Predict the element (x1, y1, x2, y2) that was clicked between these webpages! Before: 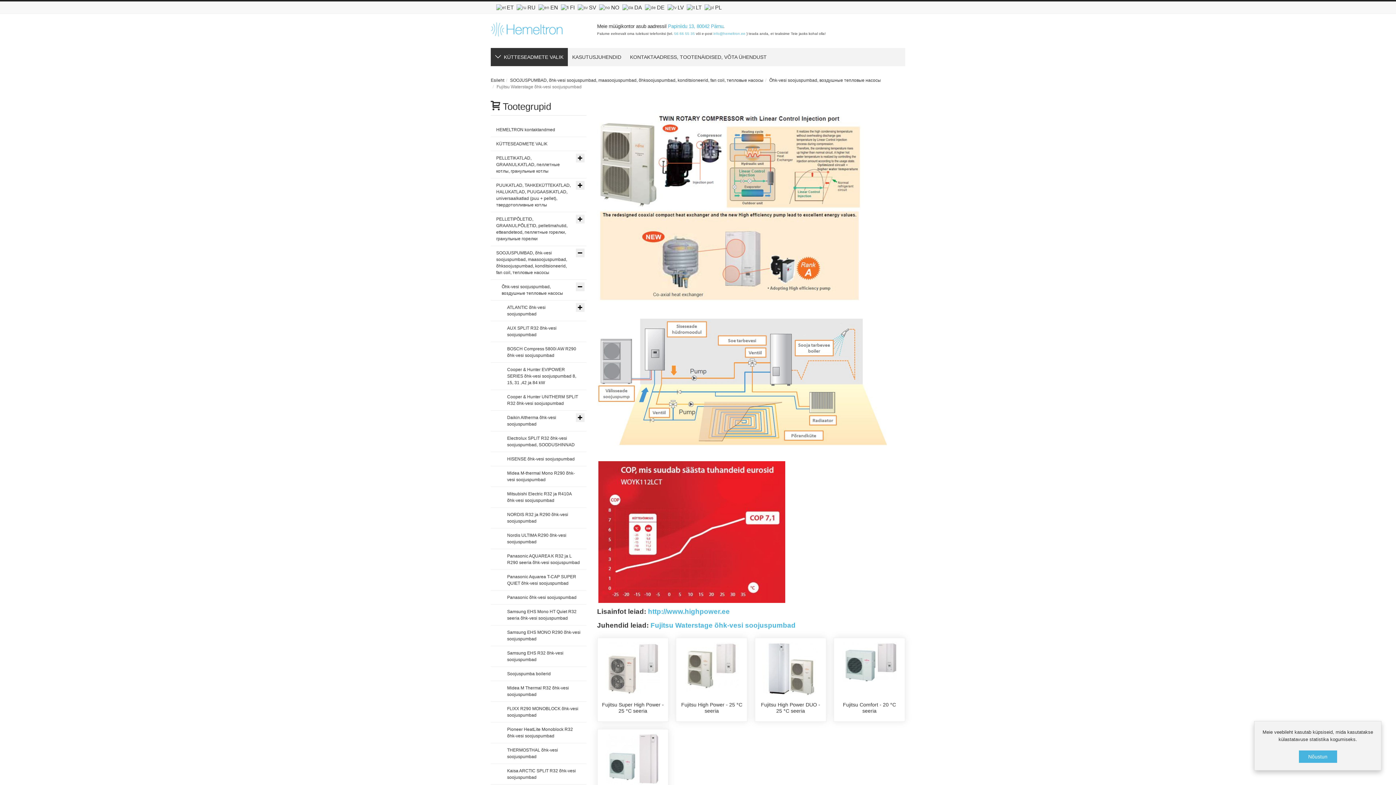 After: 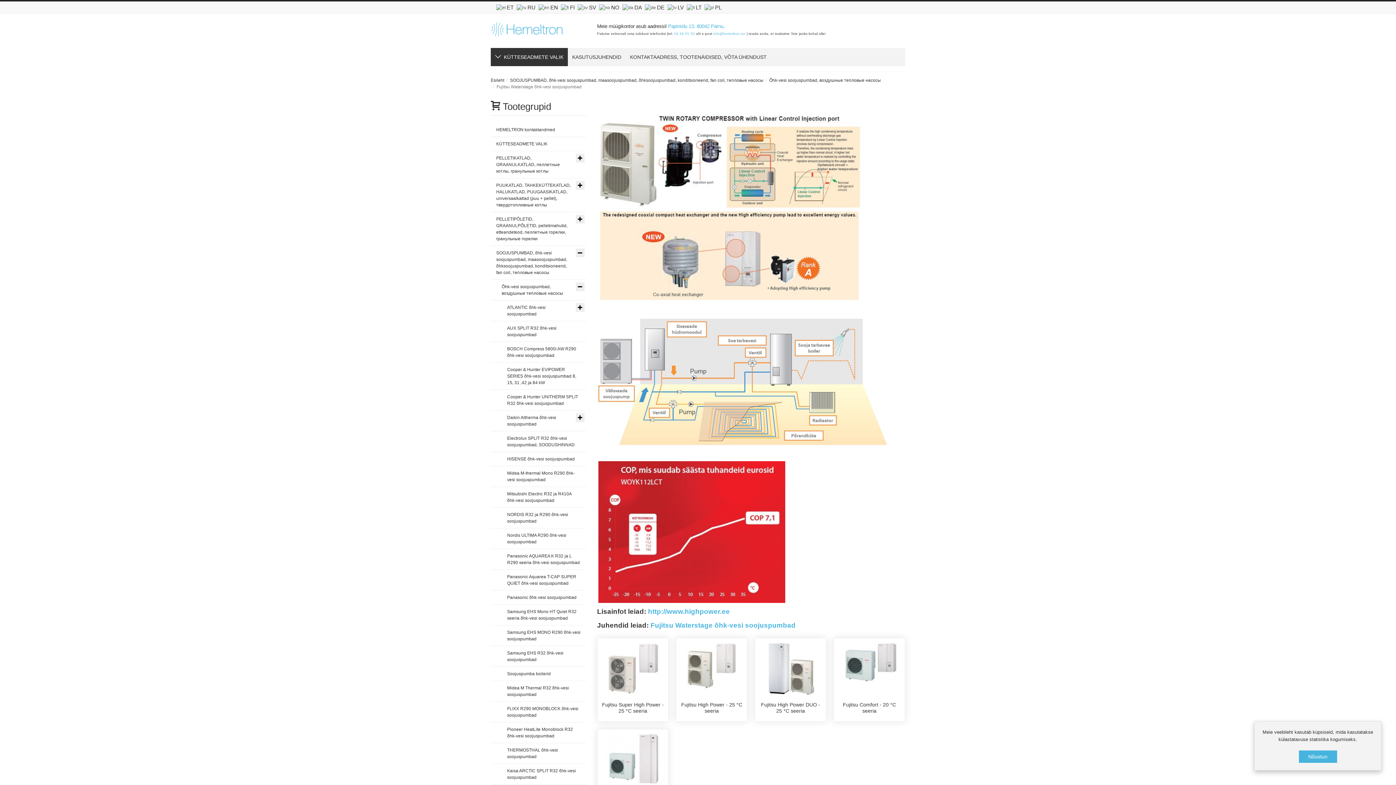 Action: bbox: (674, 31, 695, 35) label: 56 66 55 35